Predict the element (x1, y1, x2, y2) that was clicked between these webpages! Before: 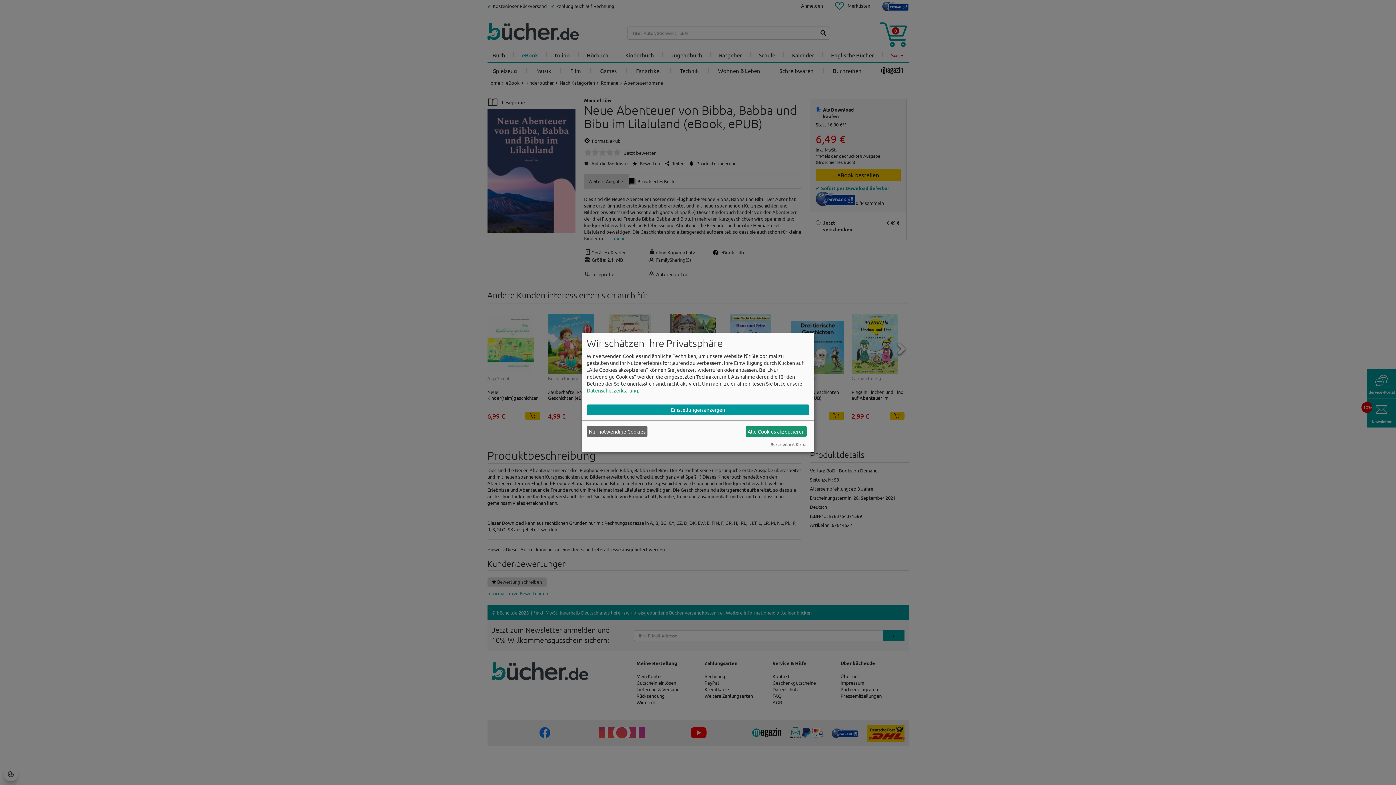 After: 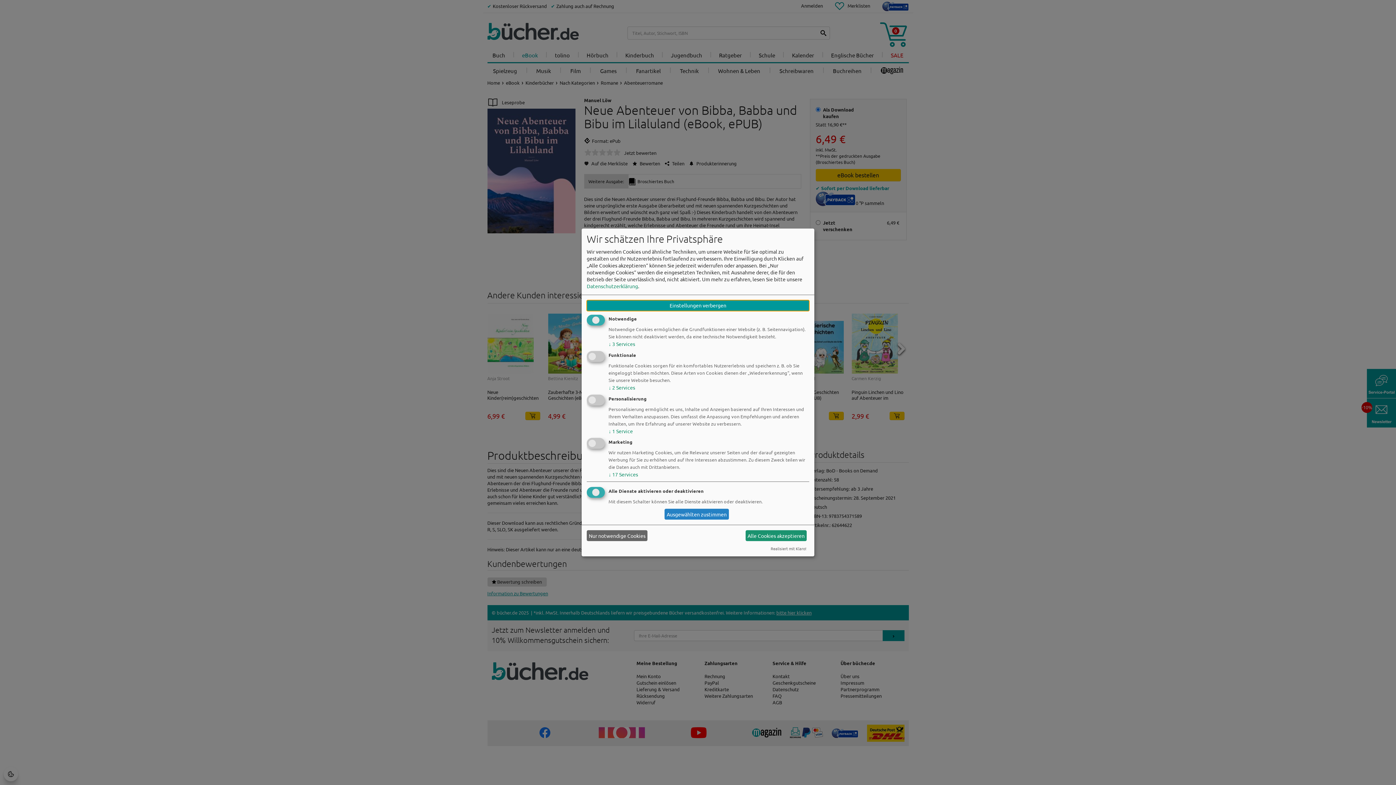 Action: label: Einstellungen anzeigen bbox: (586, 404, 809, 415)